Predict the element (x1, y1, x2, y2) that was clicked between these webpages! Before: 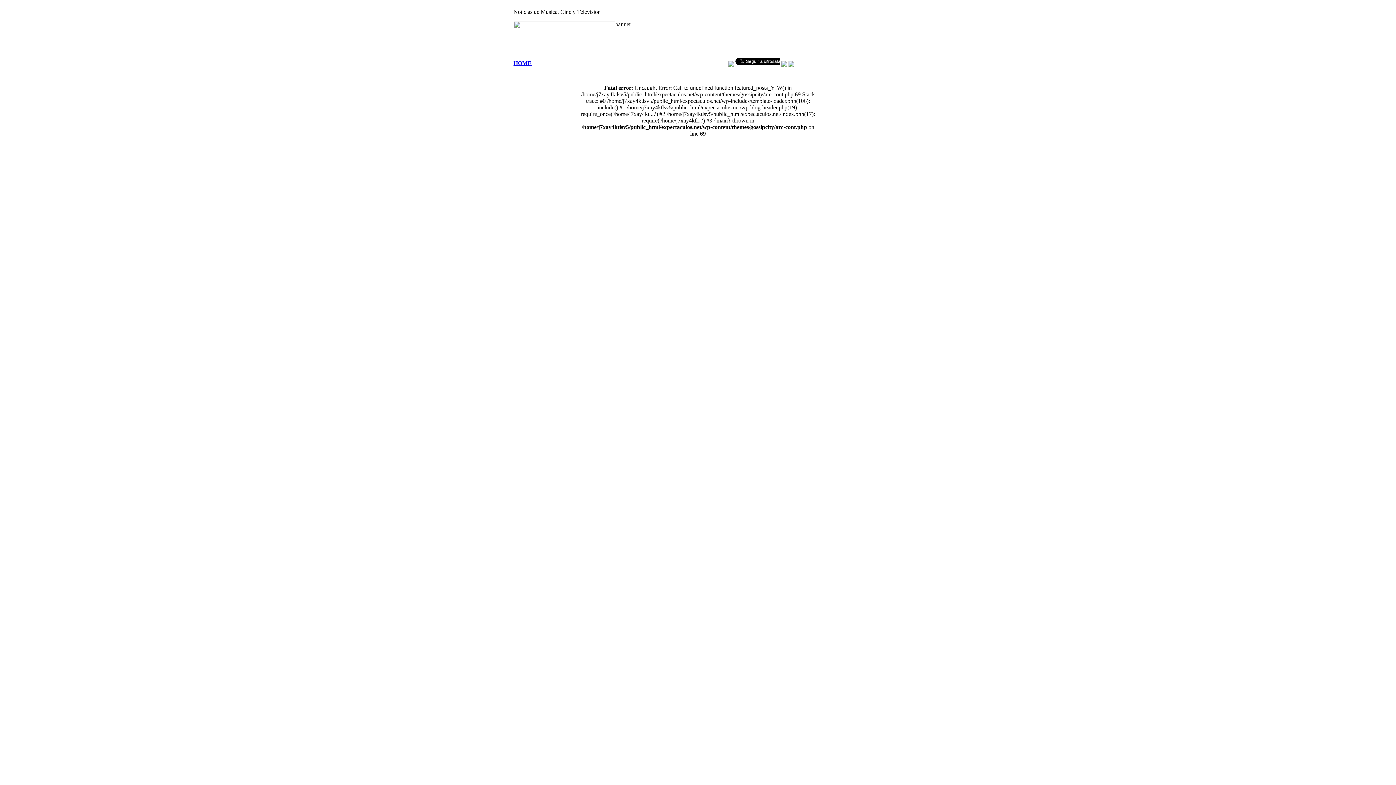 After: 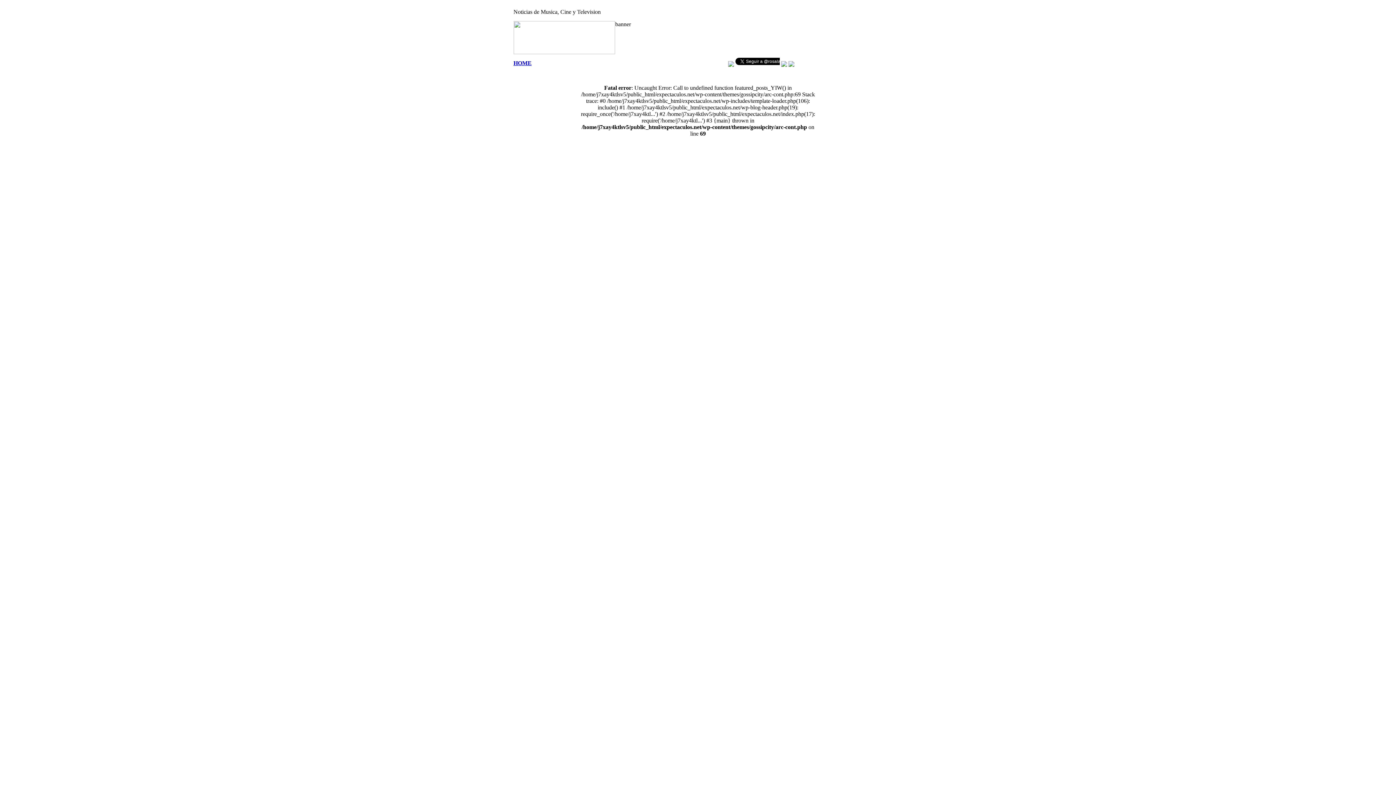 Action: bbox: (788, 61, 794, 68)